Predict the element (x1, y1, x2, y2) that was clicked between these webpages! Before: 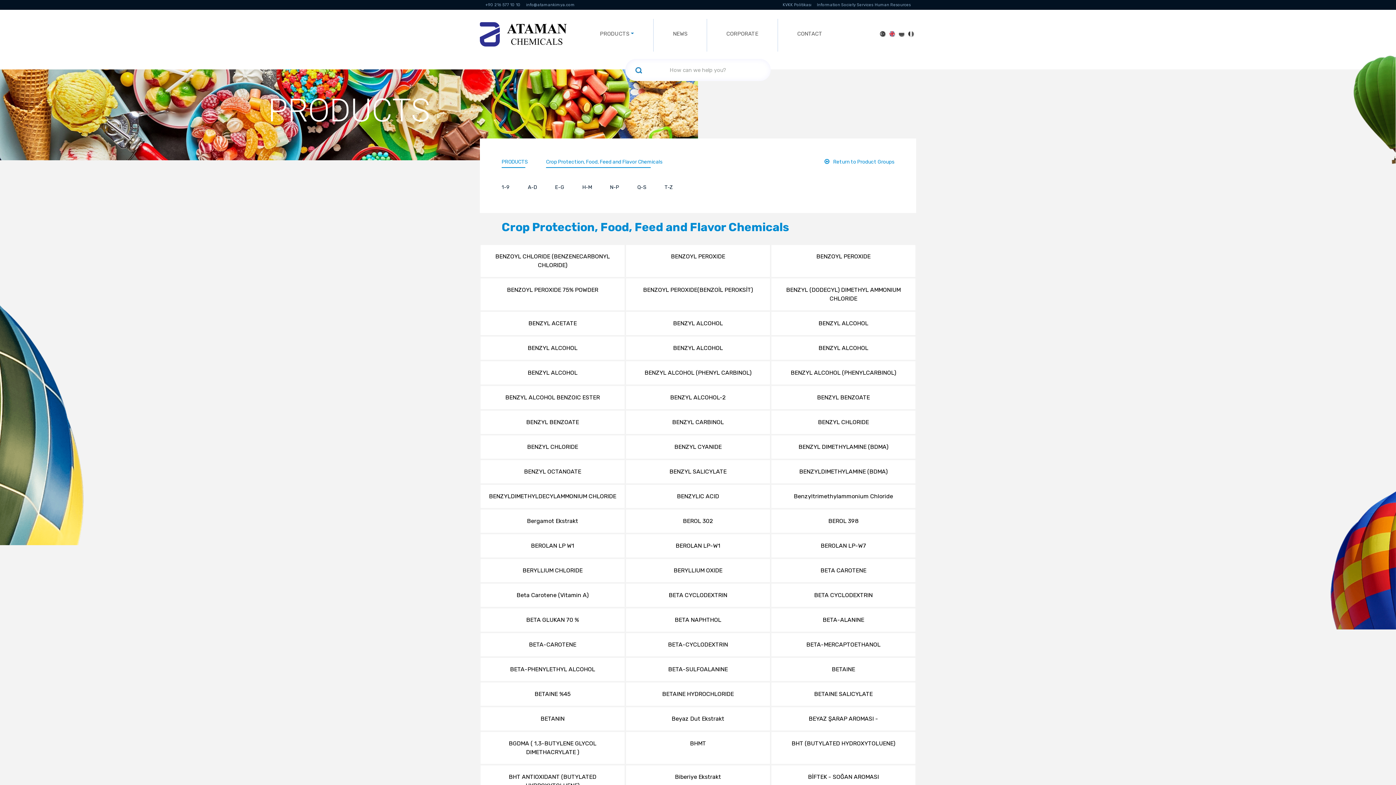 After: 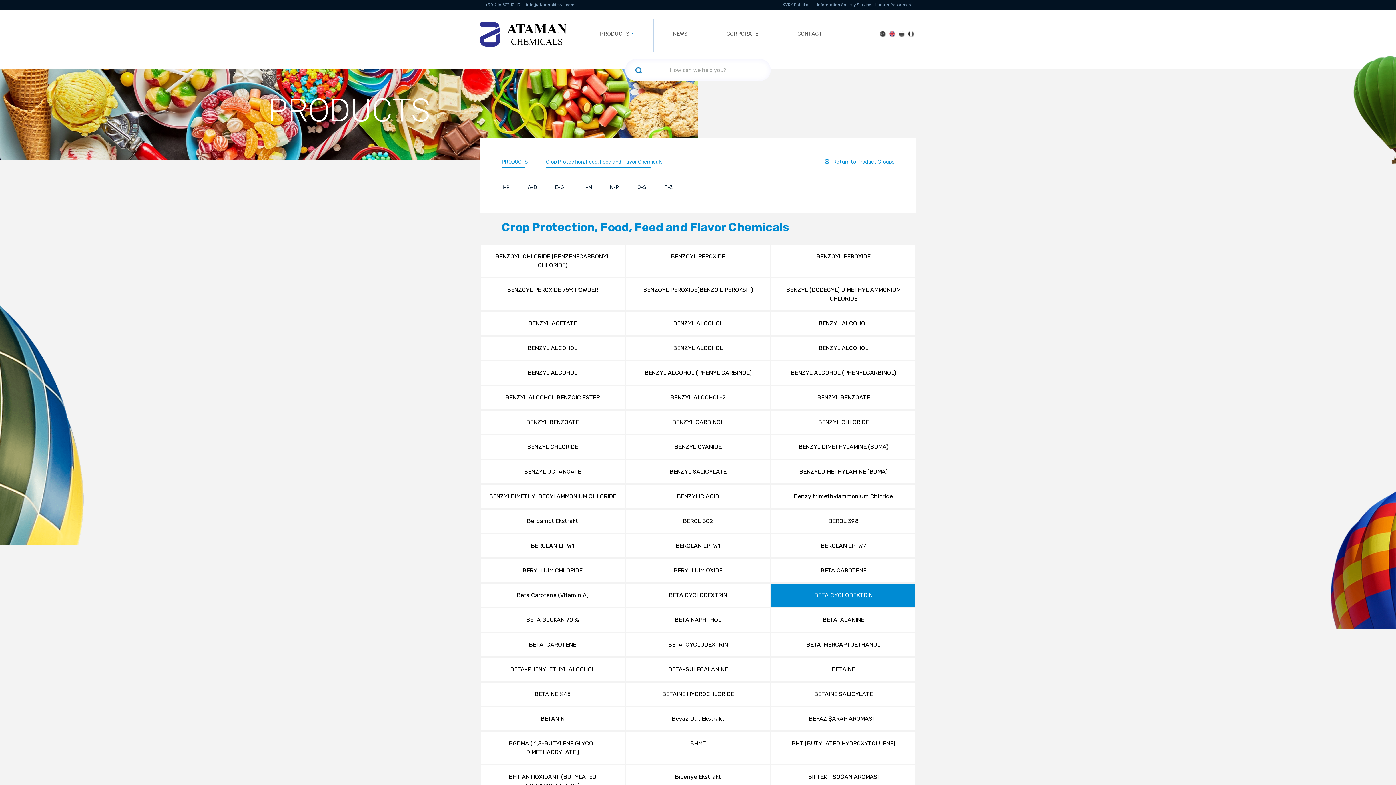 Action: bbox: (771, 584, 915, 607) label: BETA CYCLODEXTRIN